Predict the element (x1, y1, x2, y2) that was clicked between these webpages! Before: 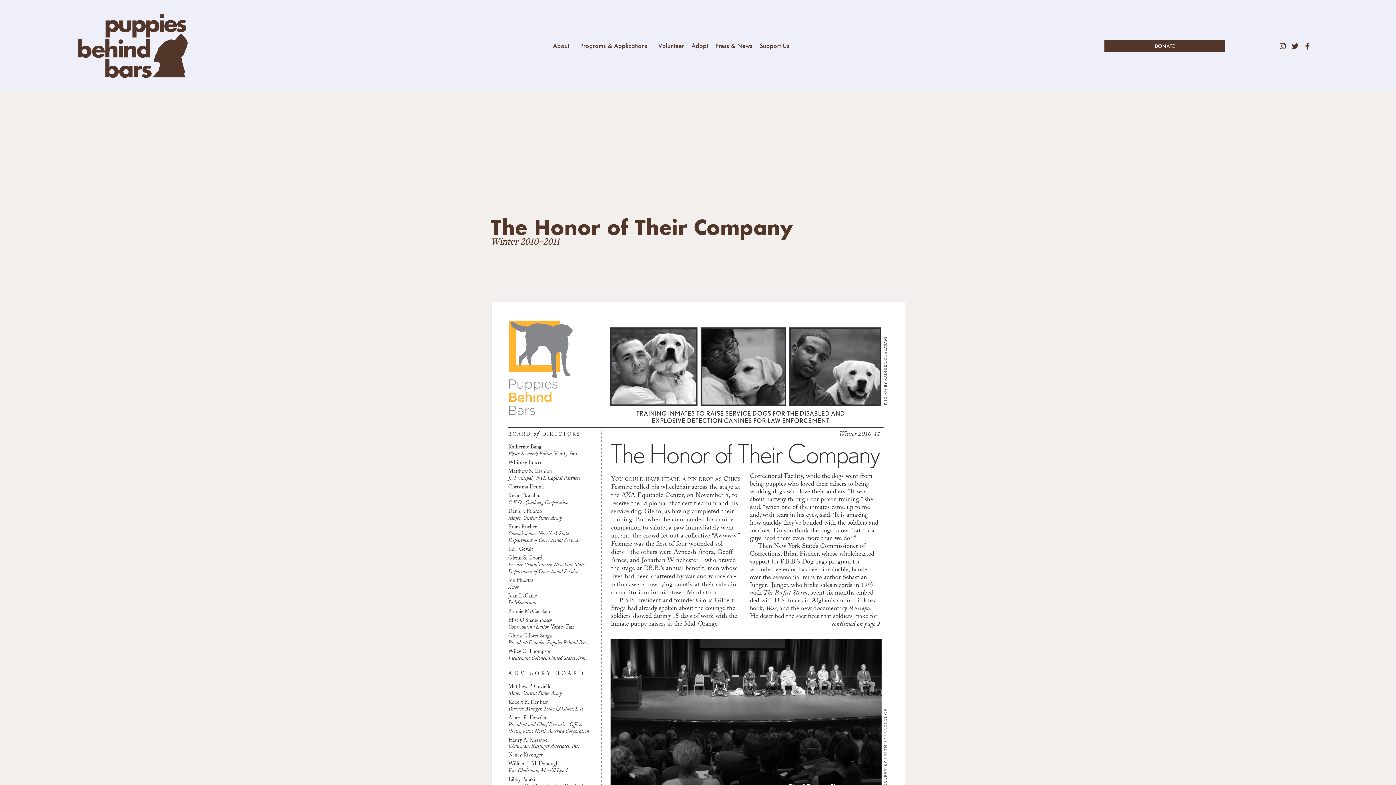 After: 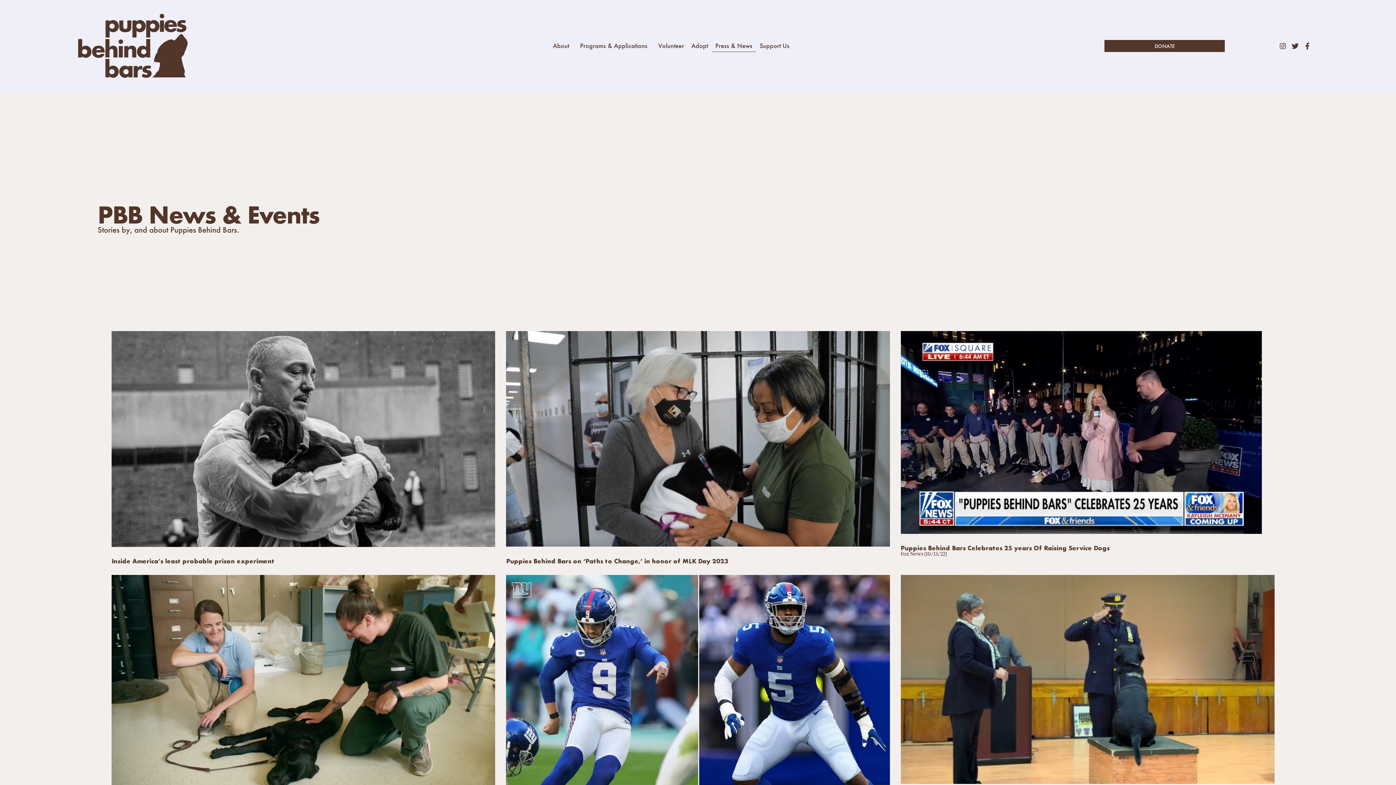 Action: bbox: (712, 39, 755, 52) label: Press & News